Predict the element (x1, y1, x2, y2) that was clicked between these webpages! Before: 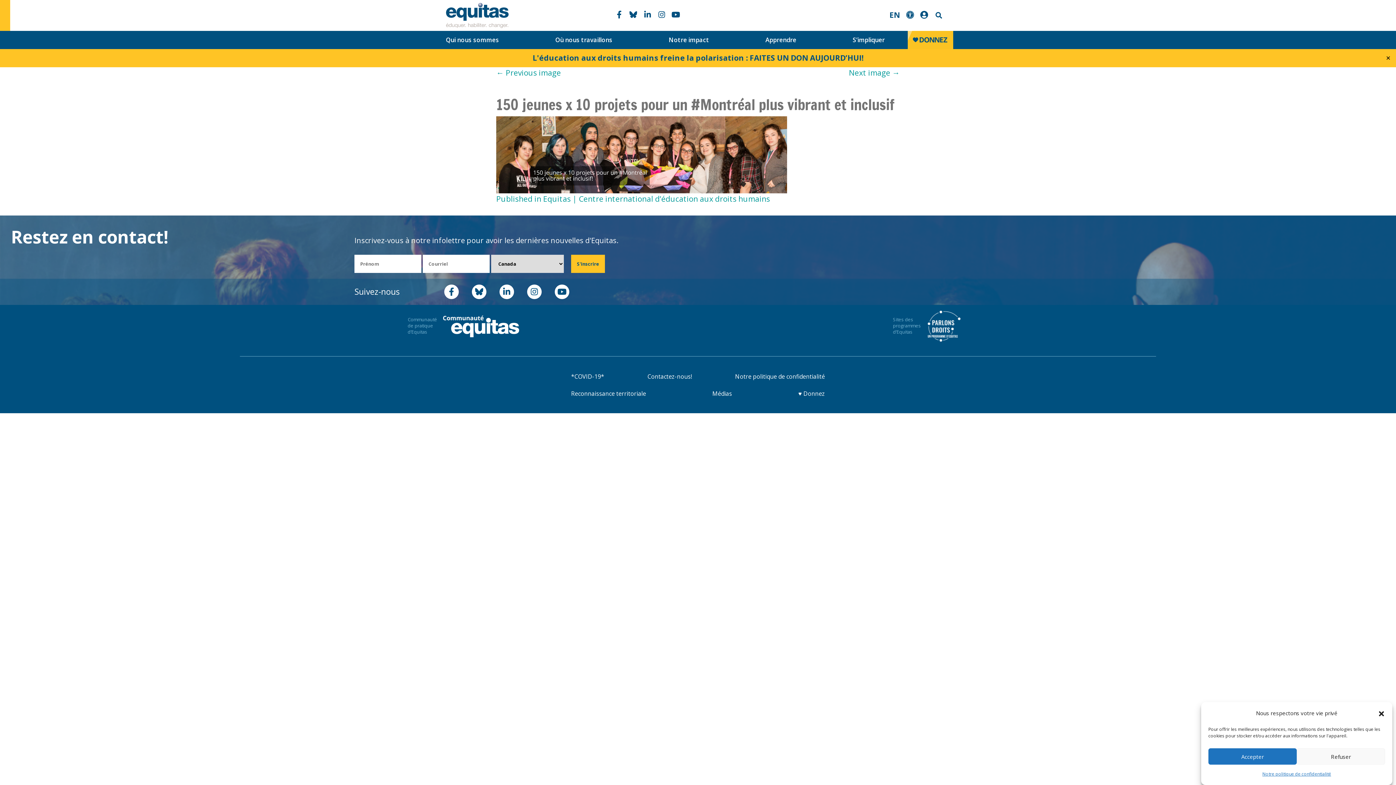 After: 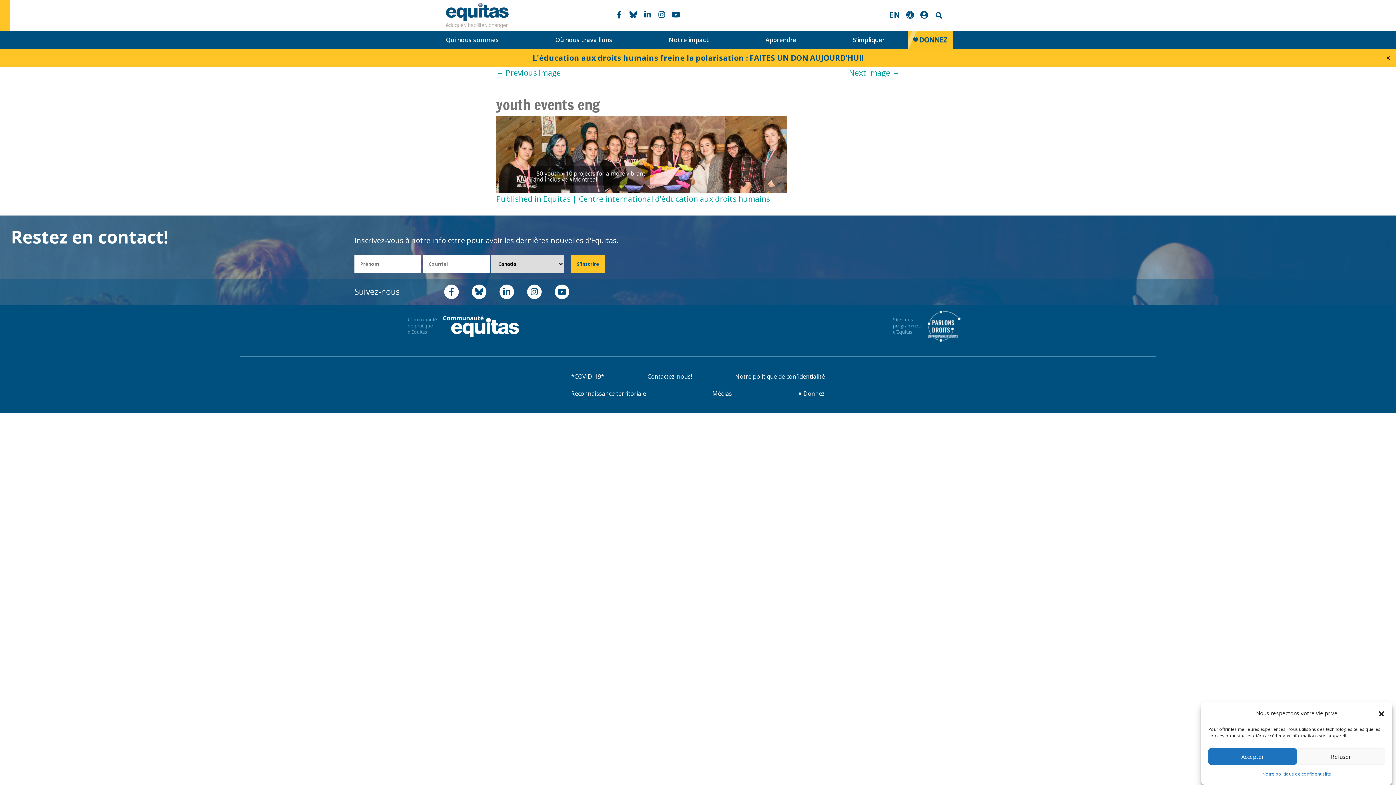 Action: label: Next image → bbox: (849, 67, 900, 77)